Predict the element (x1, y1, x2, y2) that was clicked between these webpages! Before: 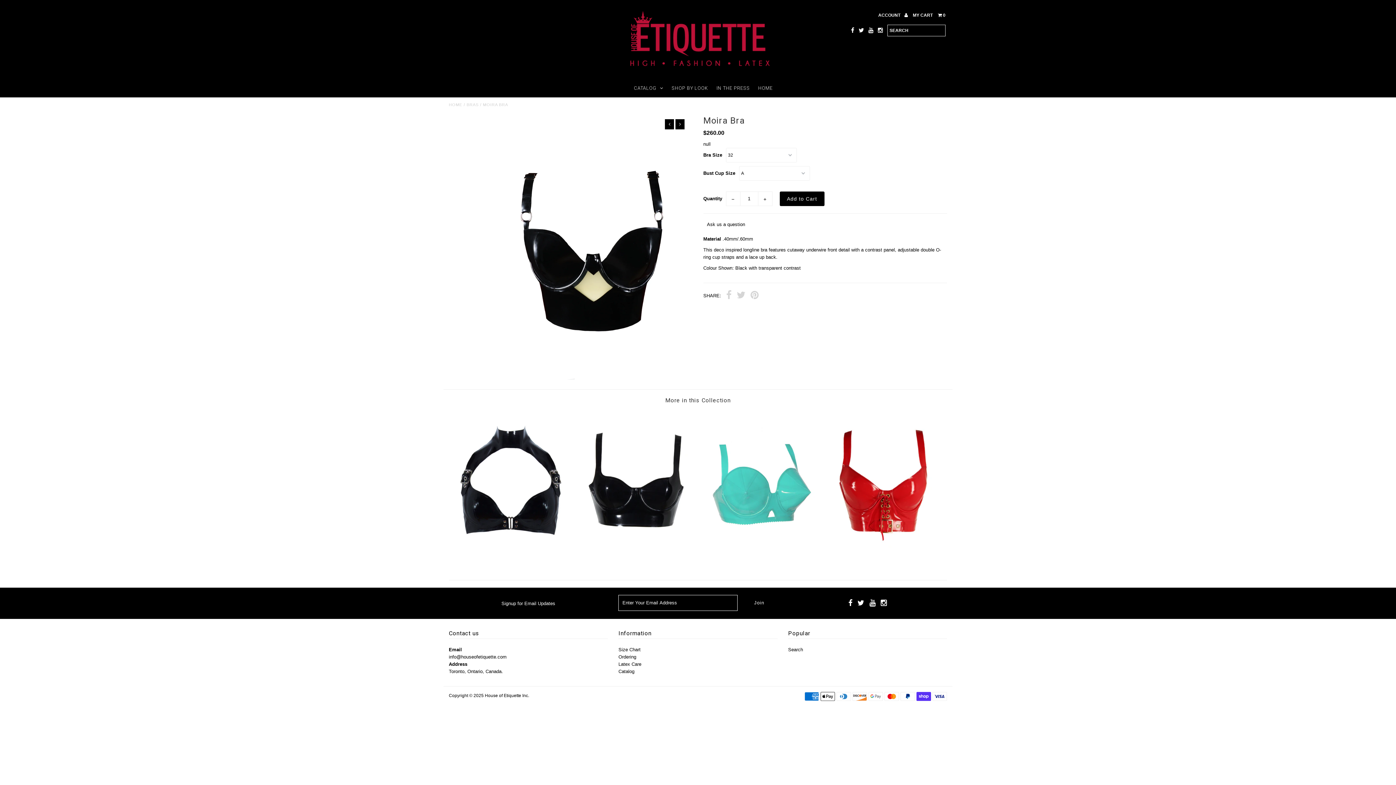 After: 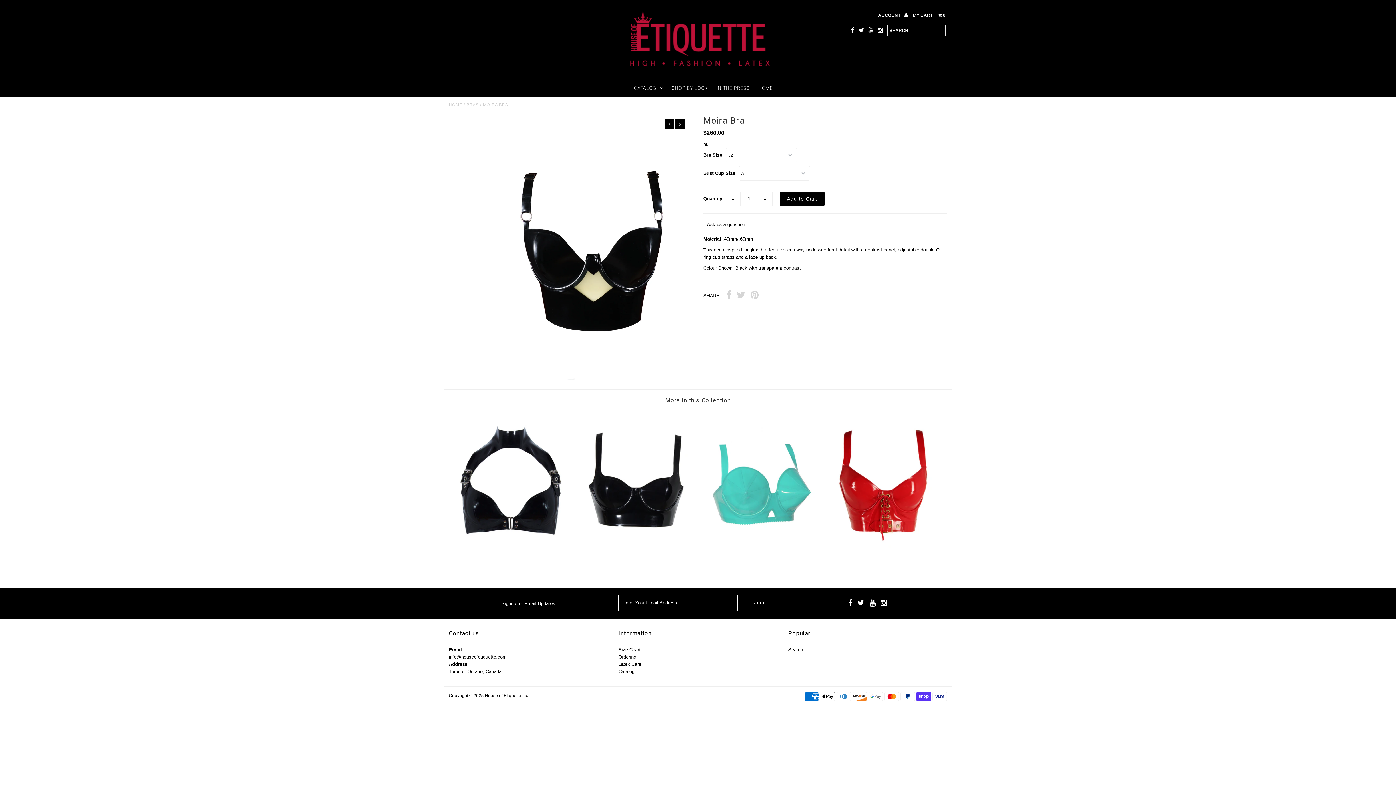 Action: bbox: (868, 24, 873, 36)